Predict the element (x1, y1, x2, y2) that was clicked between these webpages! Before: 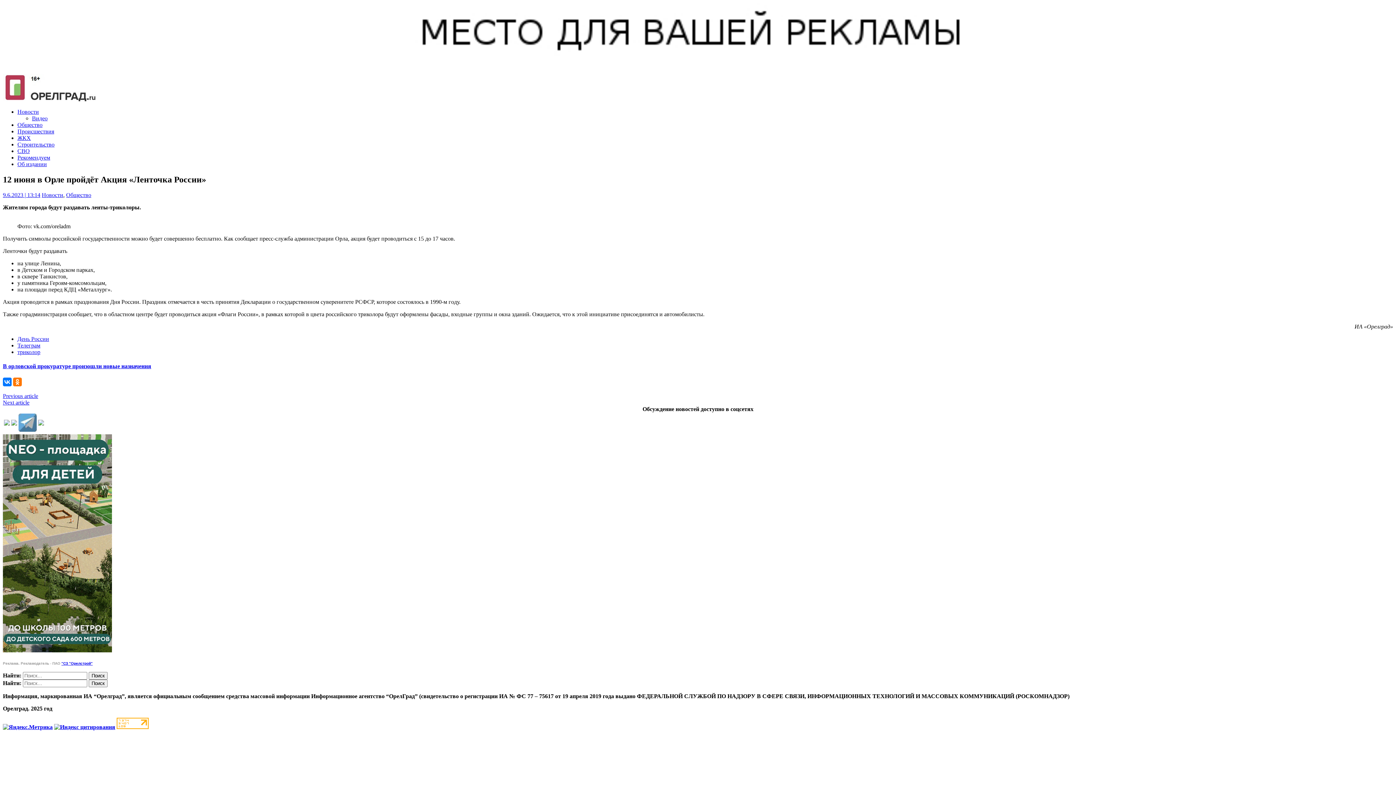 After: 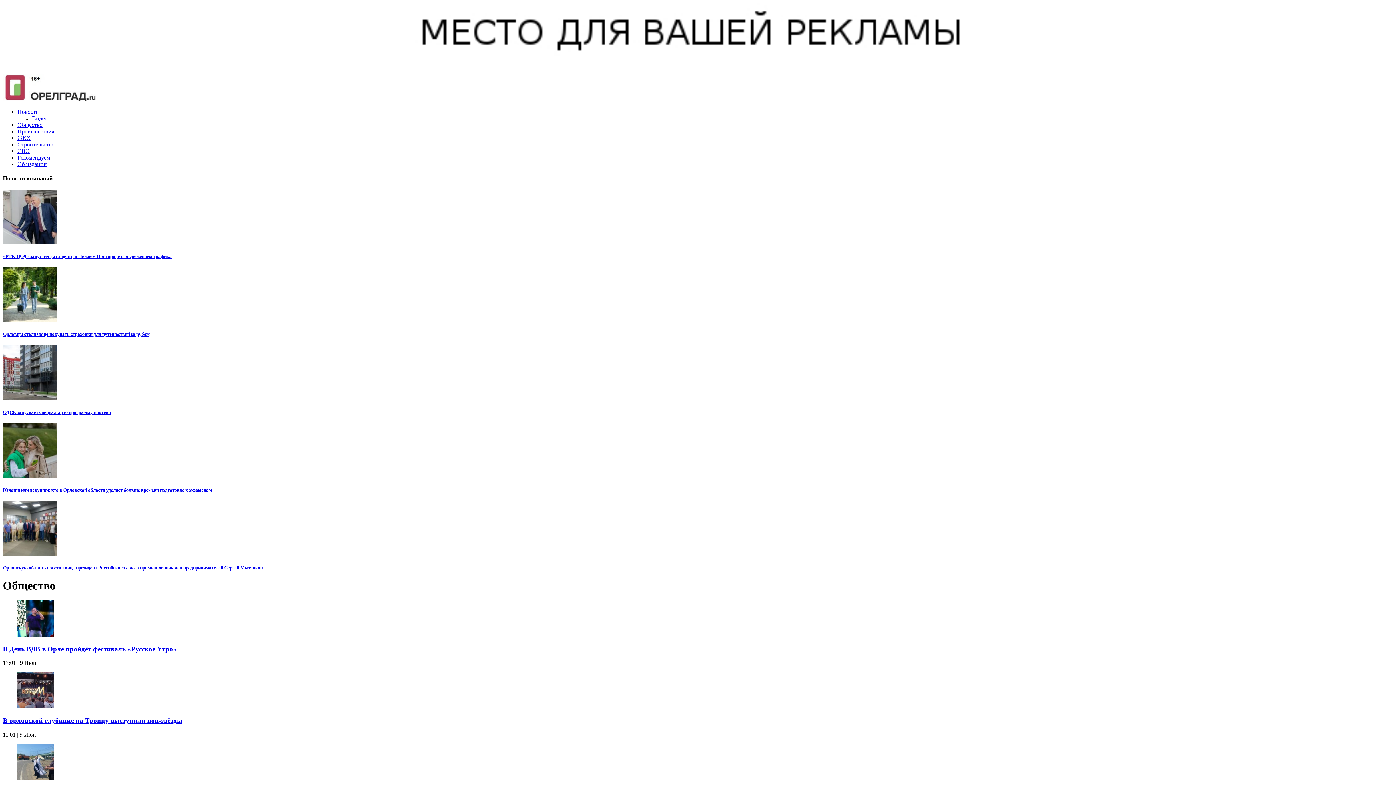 Action: bbox: (66, 192, 91, 198) label: Общество